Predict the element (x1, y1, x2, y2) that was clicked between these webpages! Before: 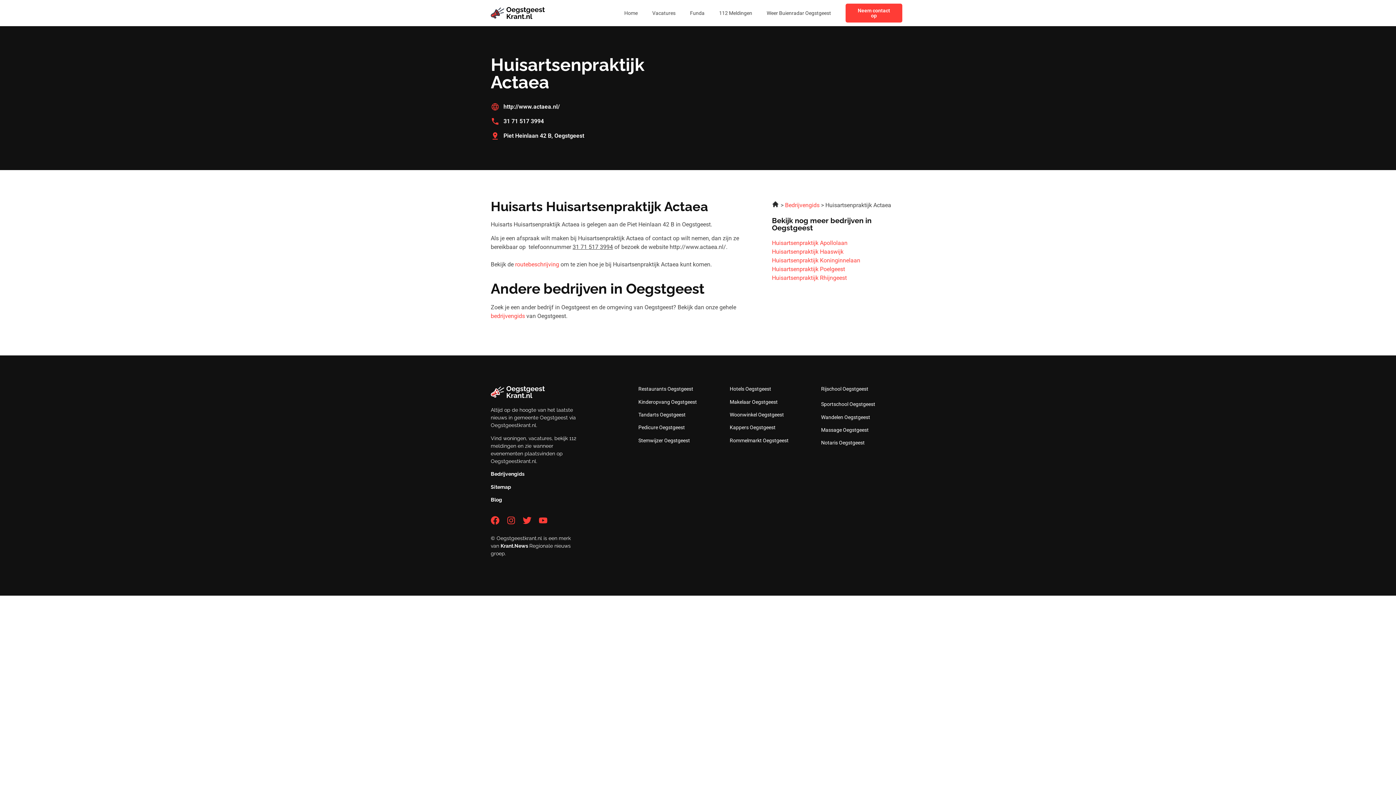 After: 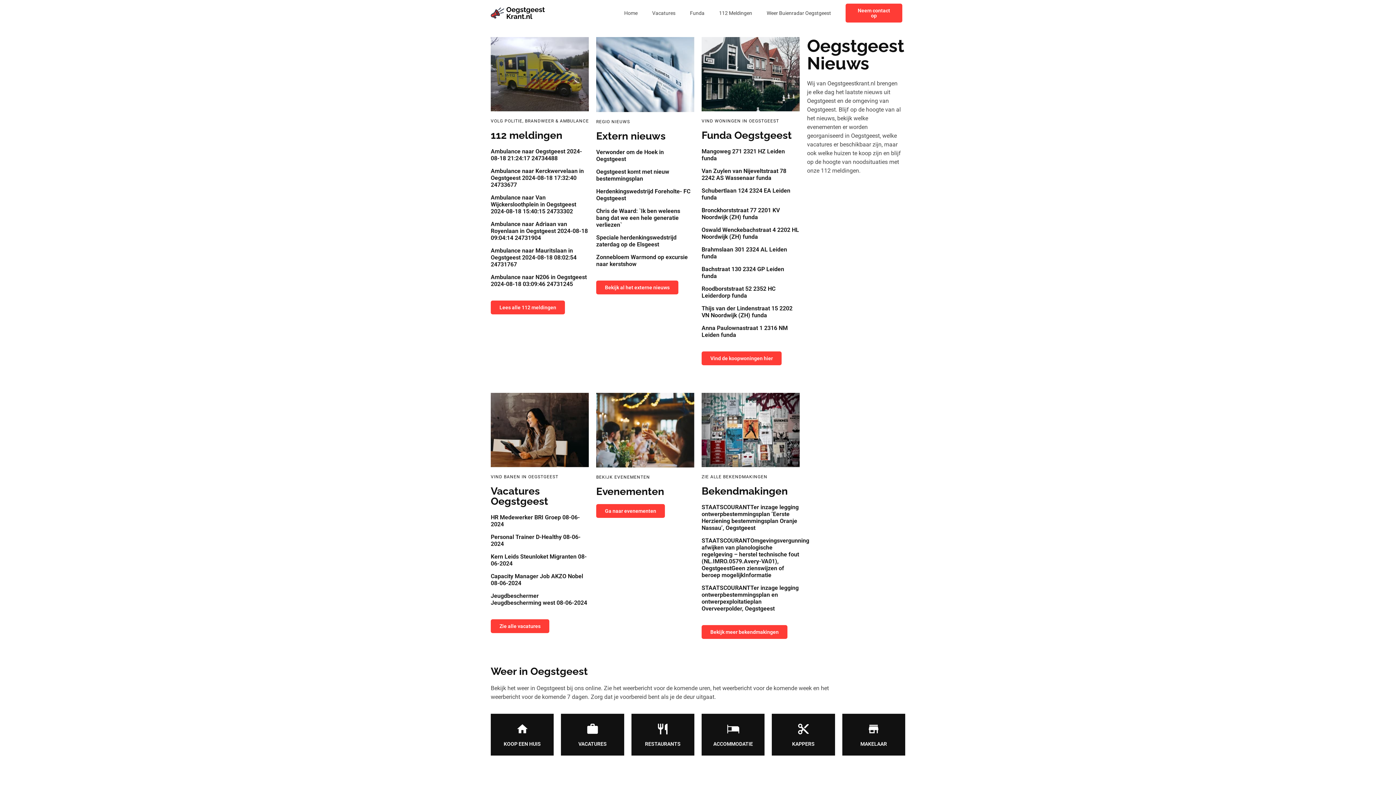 Action: bbox: (490, 6, 545, 20)